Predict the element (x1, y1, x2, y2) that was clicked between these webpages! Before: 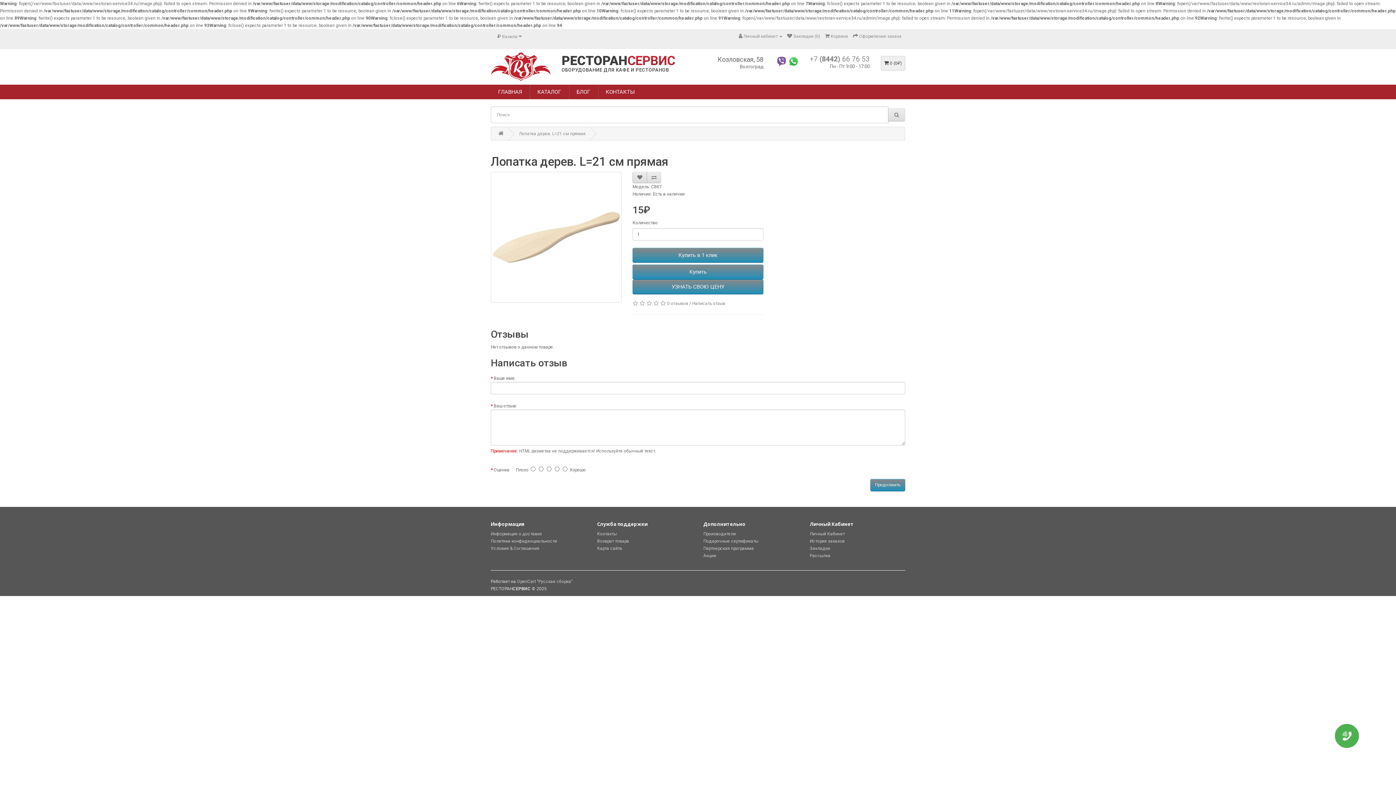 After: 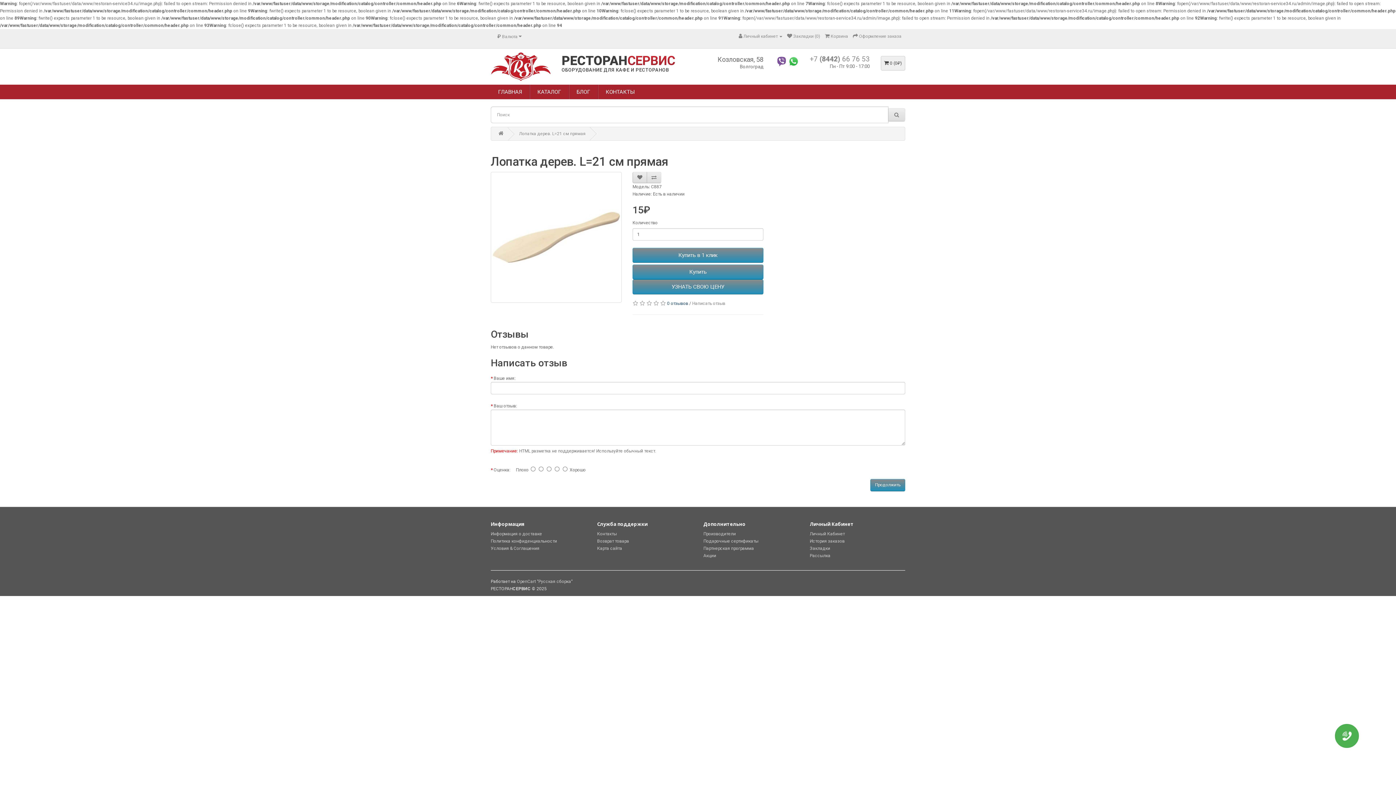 Action: bbox: (667, 300, 688, 306) label: 0 отзывов